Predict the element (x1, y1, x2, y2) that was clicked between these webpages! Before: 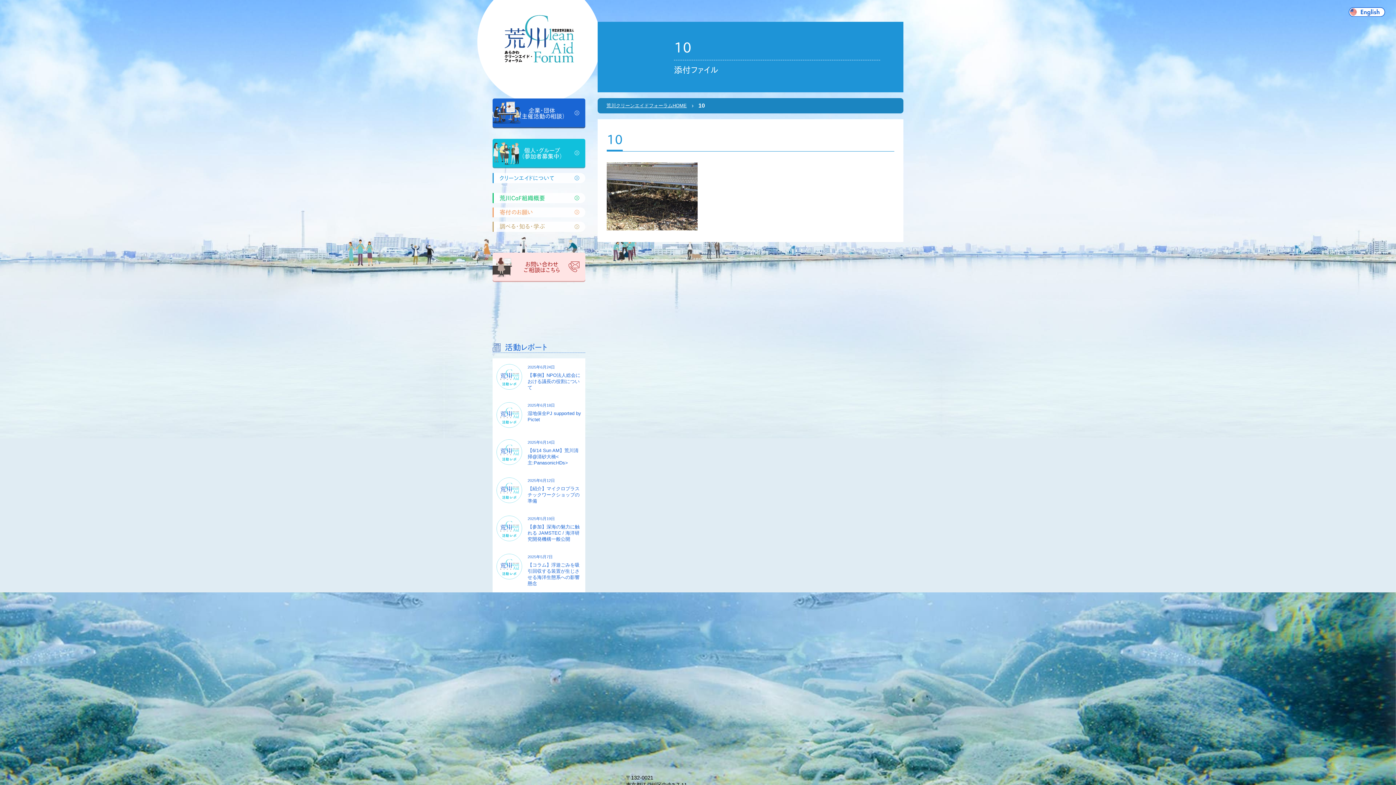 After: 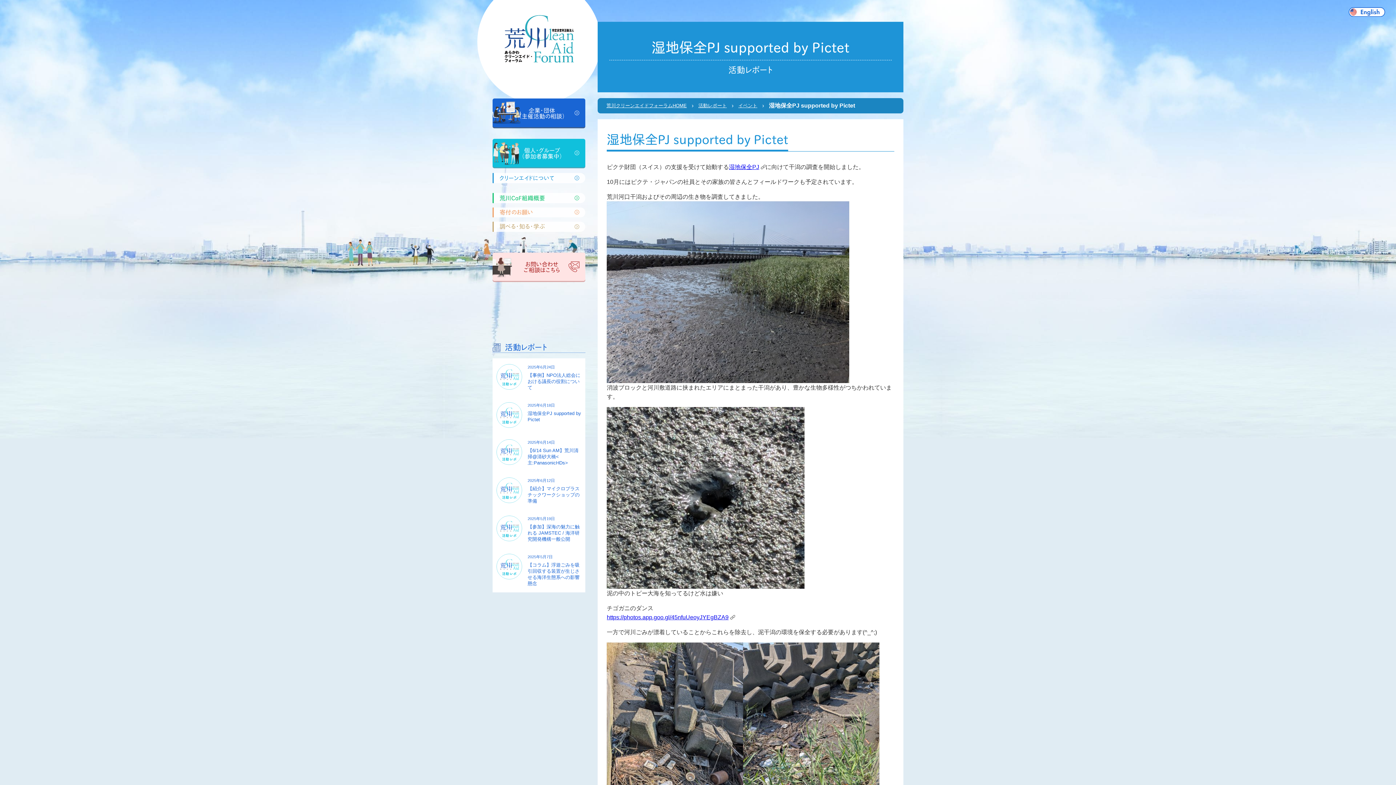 Action: label: 2025年6月18日

湿地保全PJ supported by Pictet bbox: (496, 402, 581, 428)